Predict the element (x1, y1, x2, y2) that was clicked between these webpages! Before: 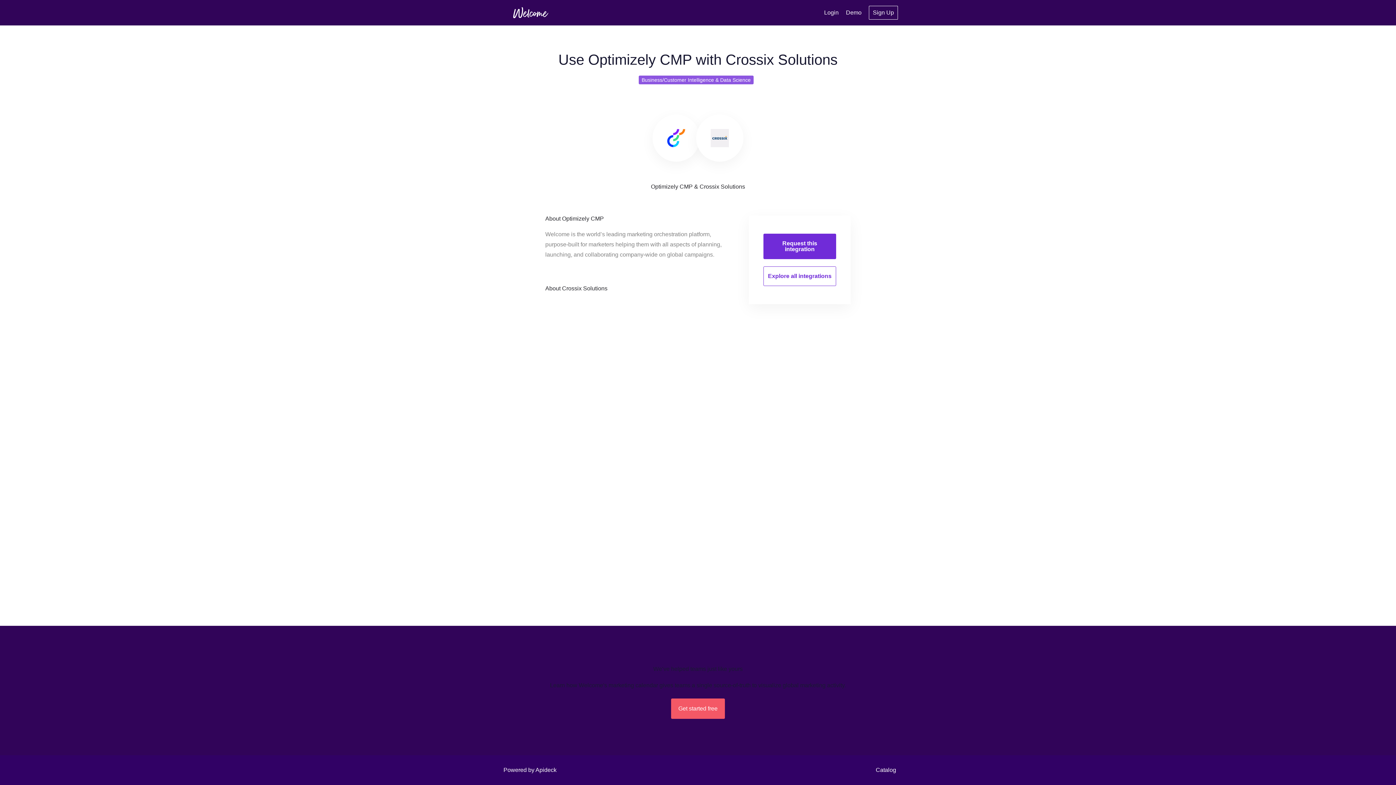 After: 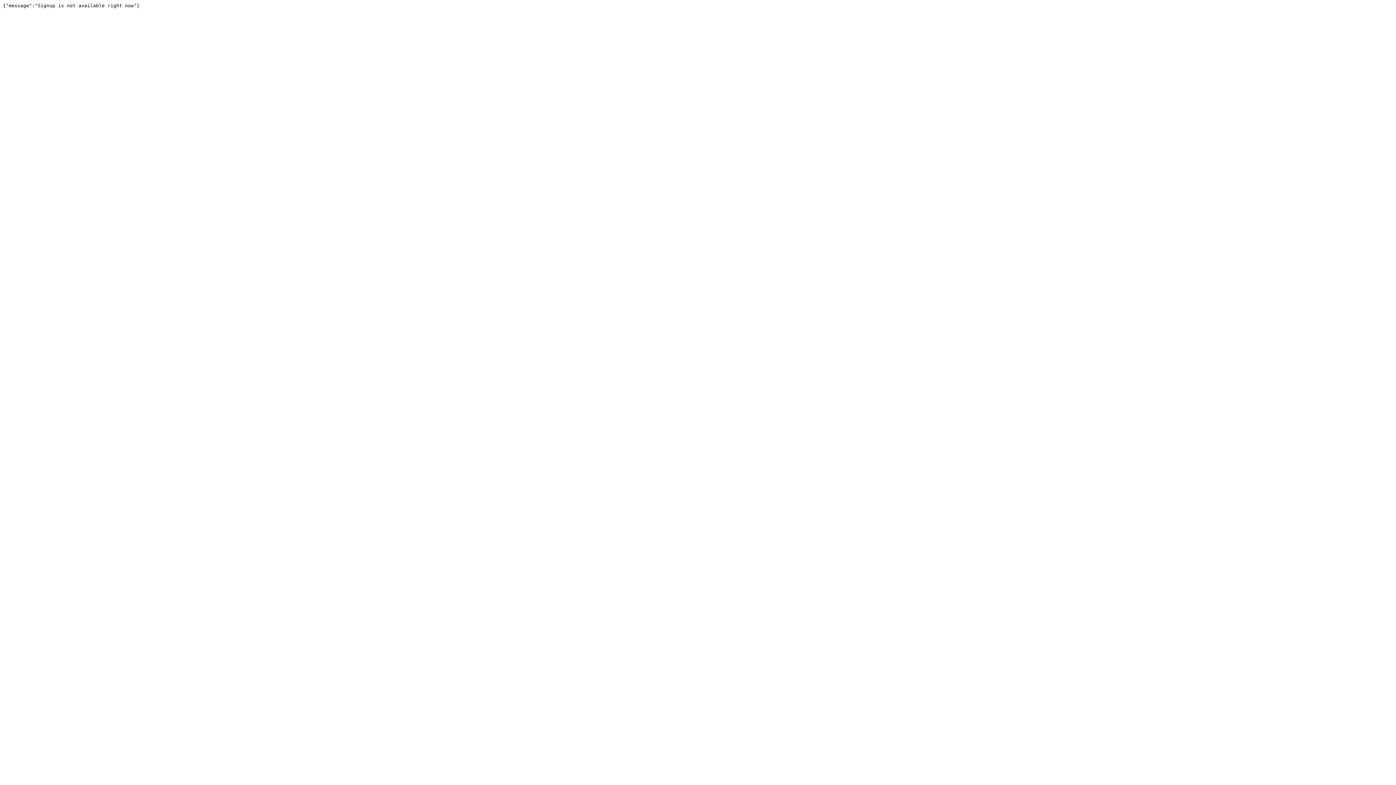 Action: bbox: (869, 5, 898, 19) label: Sign Up